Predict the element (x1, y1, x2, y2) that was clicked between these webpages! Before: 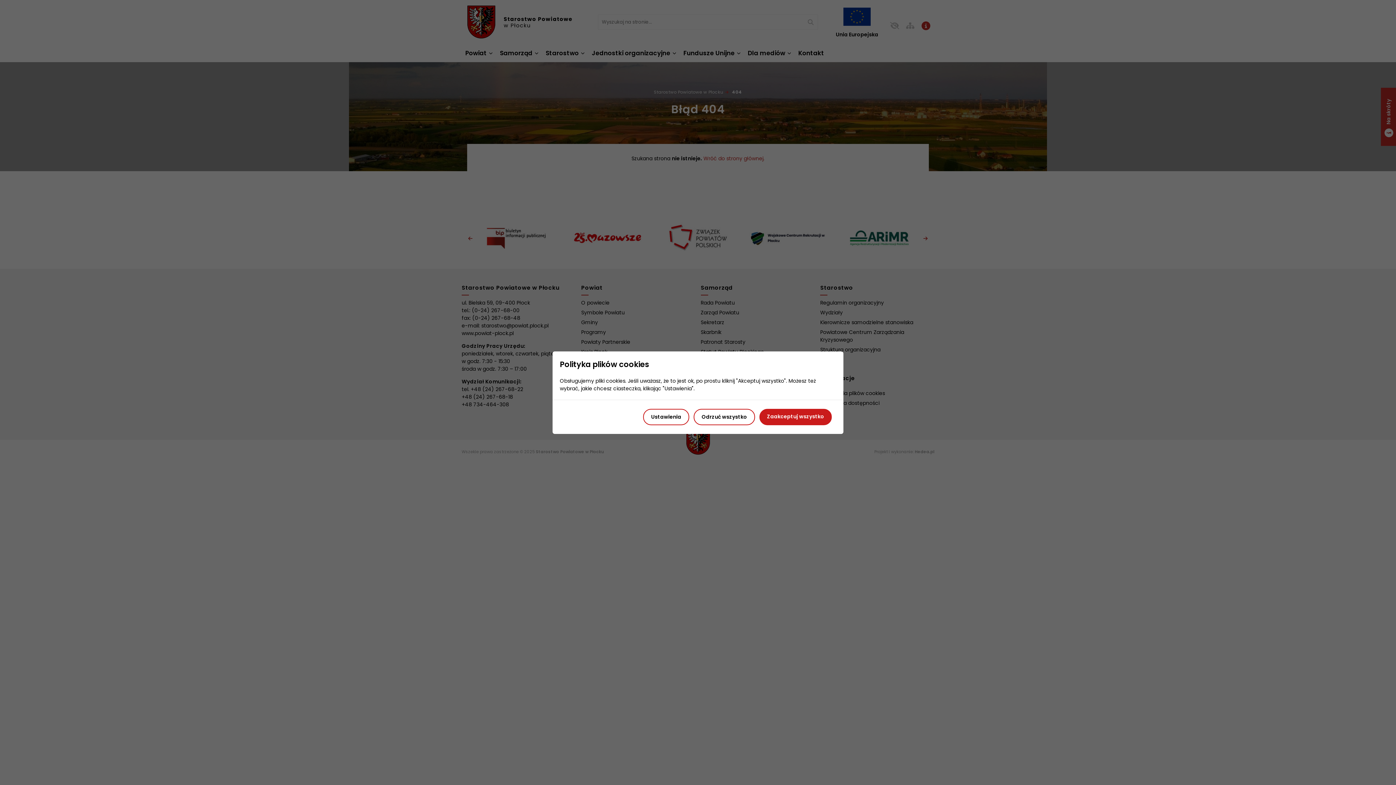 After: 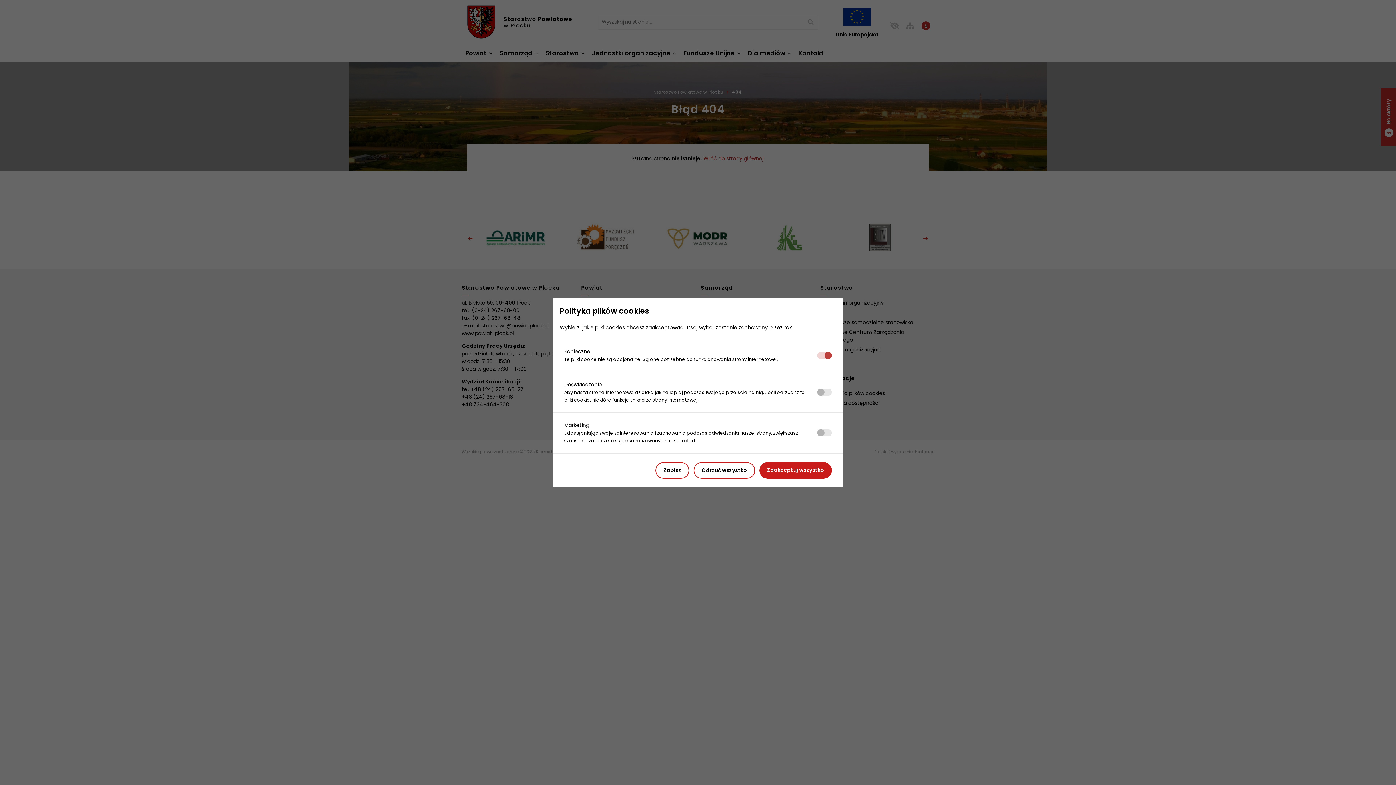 Action: label: Ustawienia bbox: (643, 408, 689, 425)